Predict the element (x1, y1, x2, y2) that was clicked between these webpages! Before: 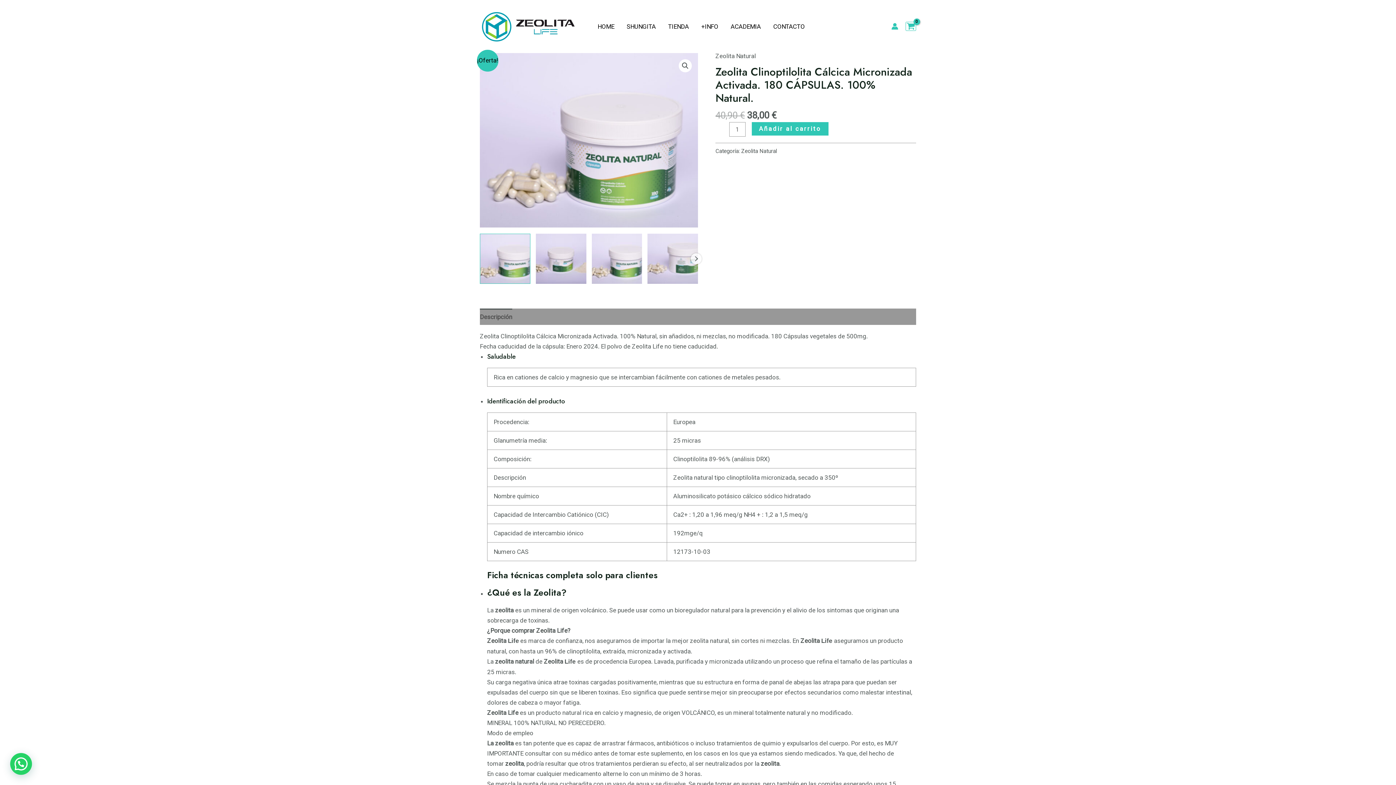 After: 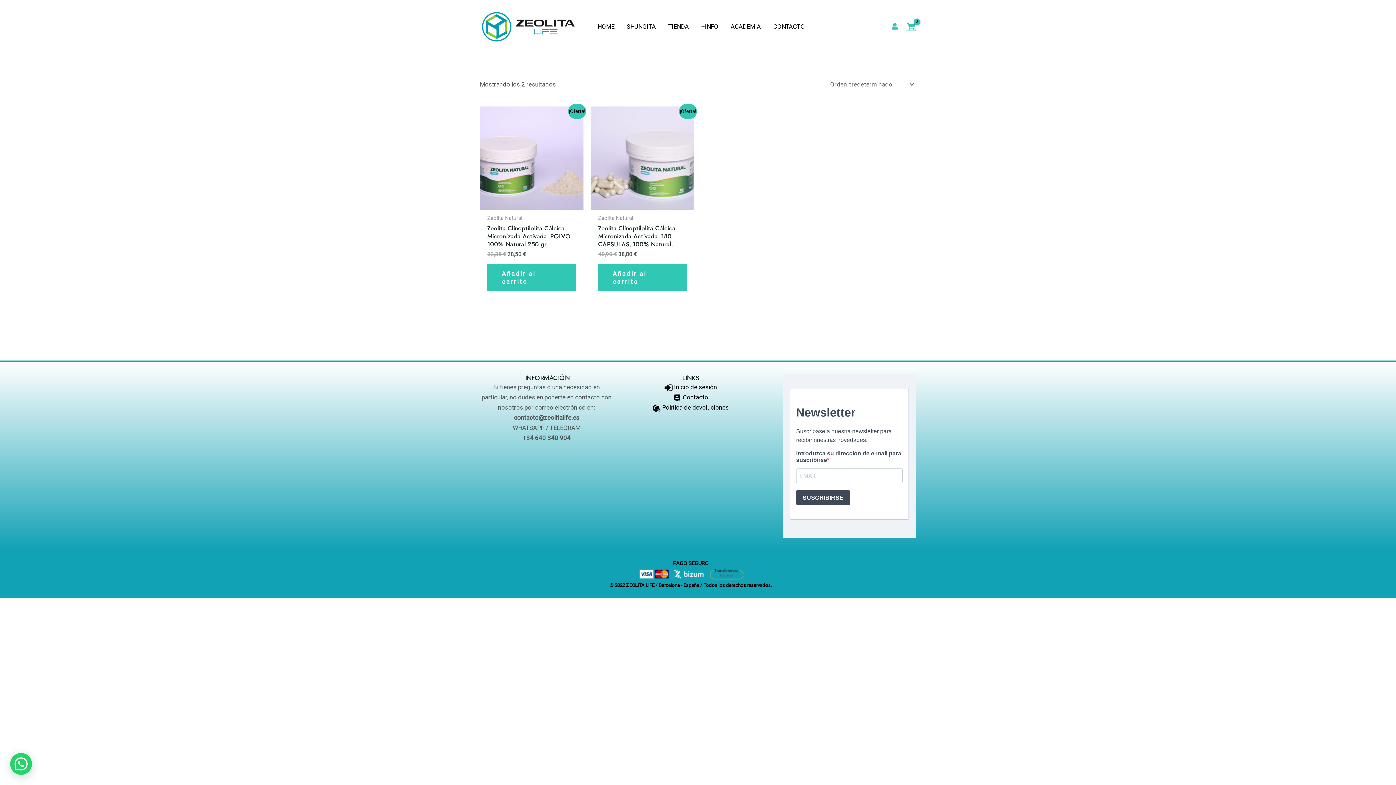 Action: bbox: (741, 147, 777, 154) label: Zeolita Natural